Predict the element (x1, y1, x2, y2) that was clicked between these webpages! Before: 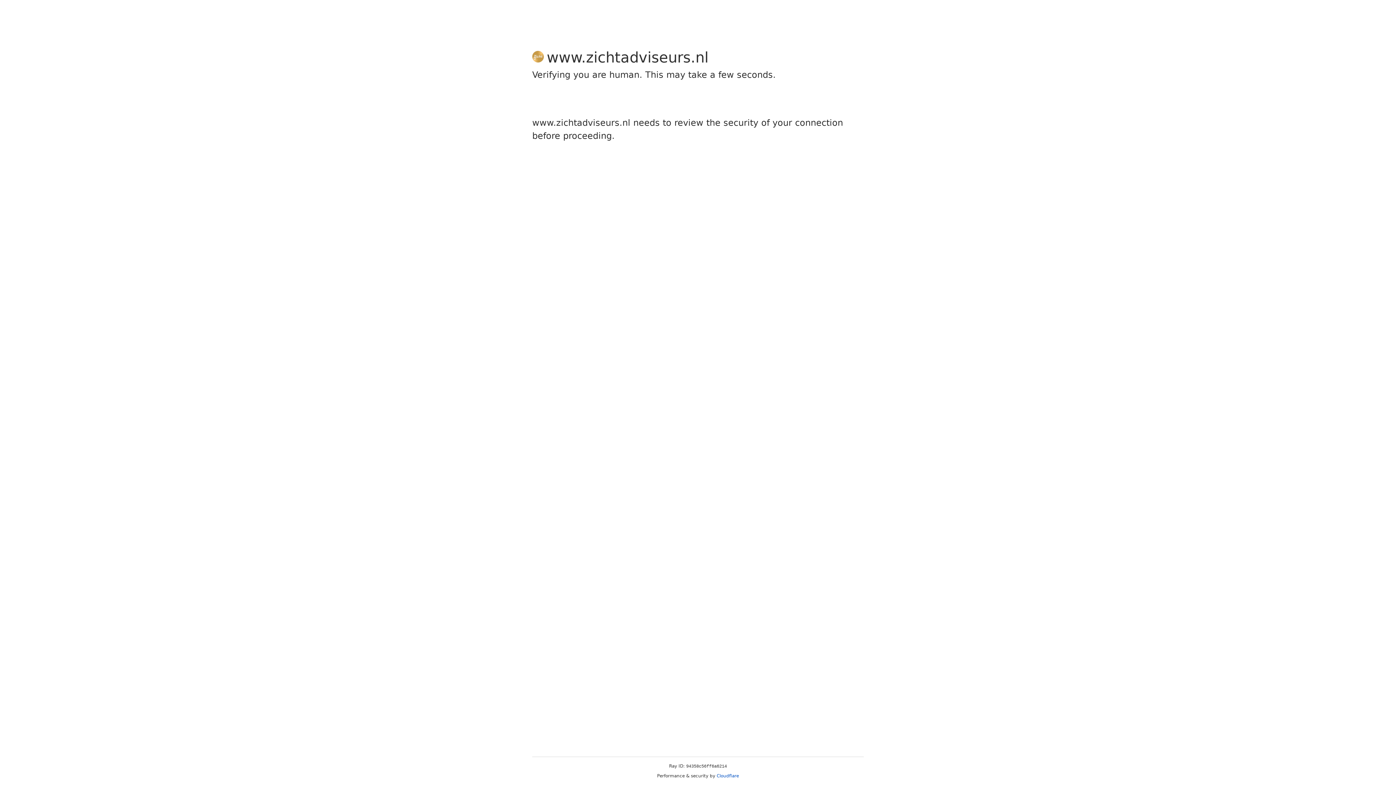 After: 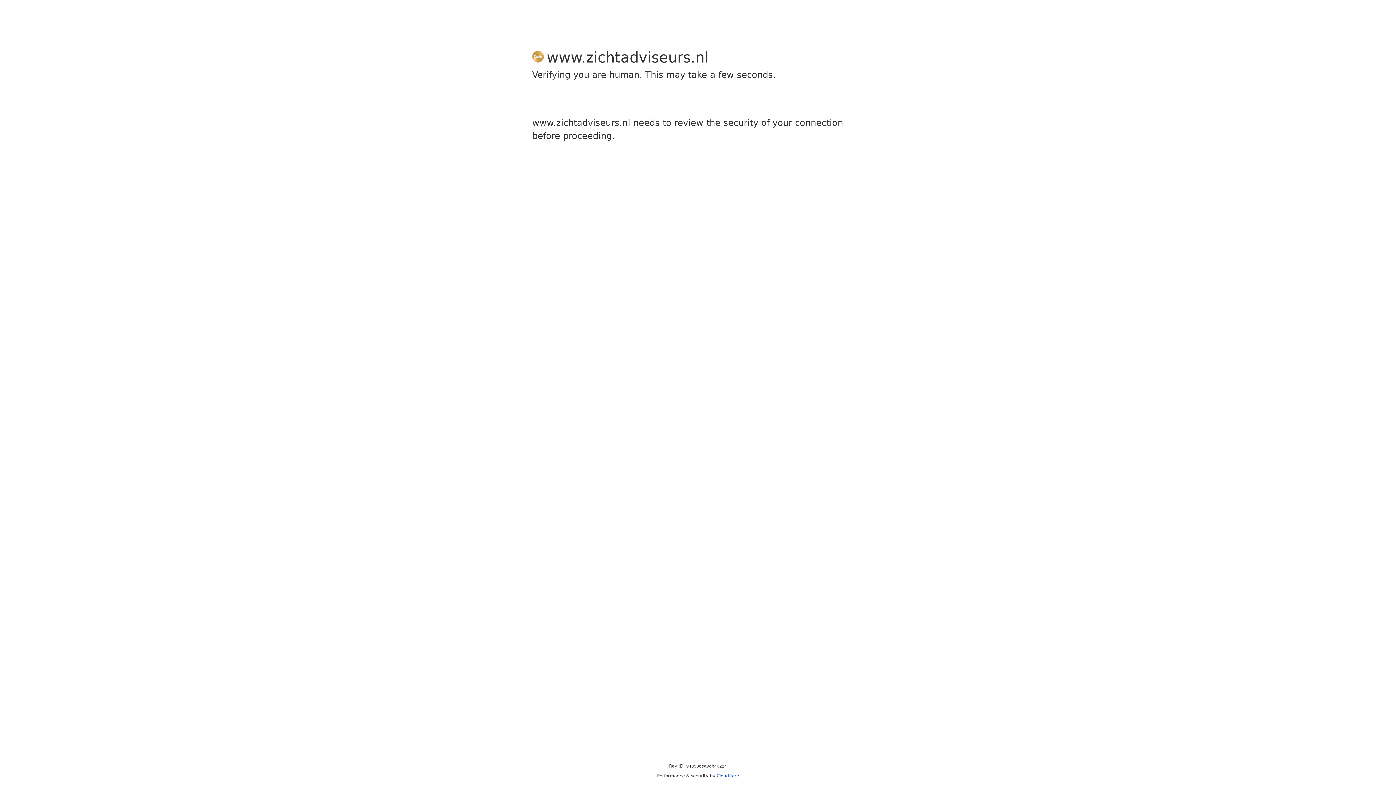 Action: label: Cloudflare bbox: (716, 773, 739, 778)